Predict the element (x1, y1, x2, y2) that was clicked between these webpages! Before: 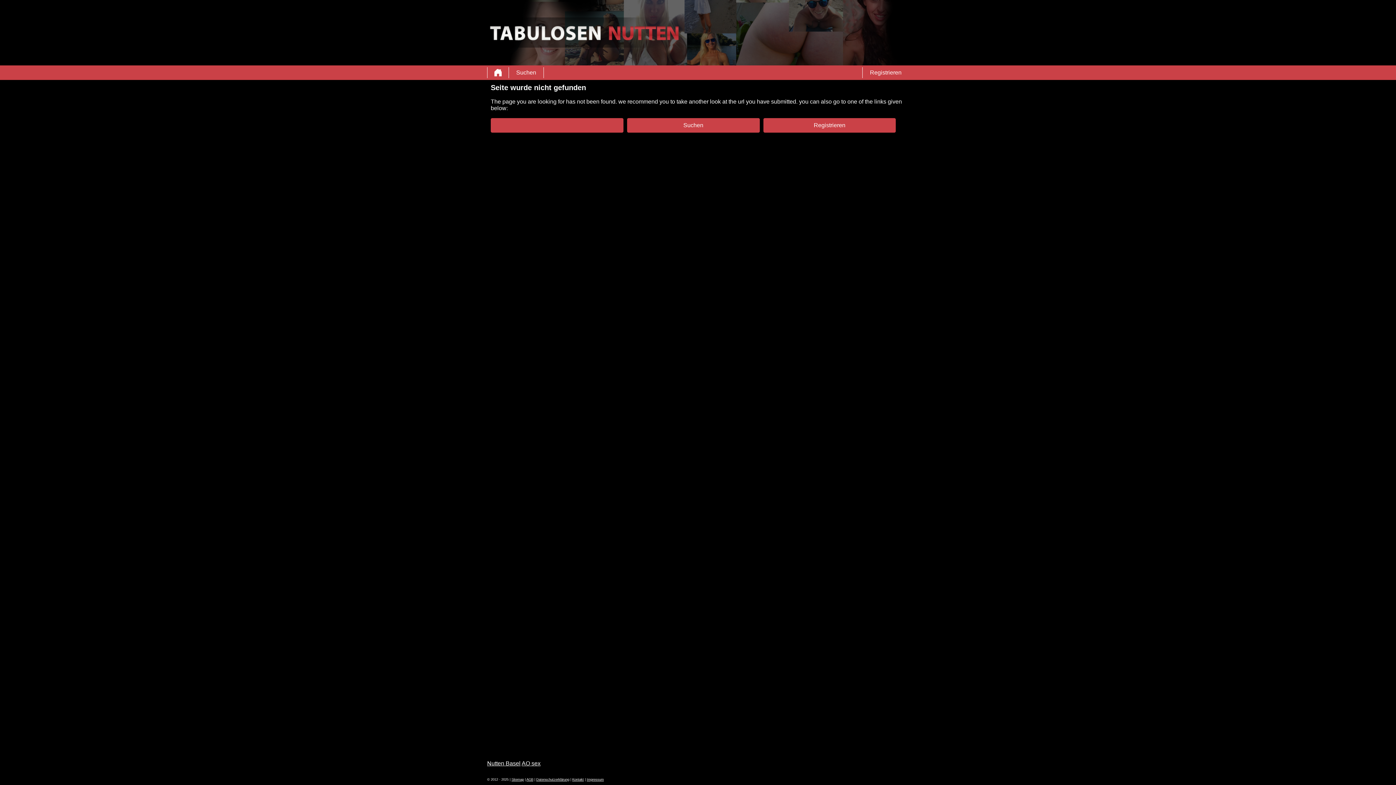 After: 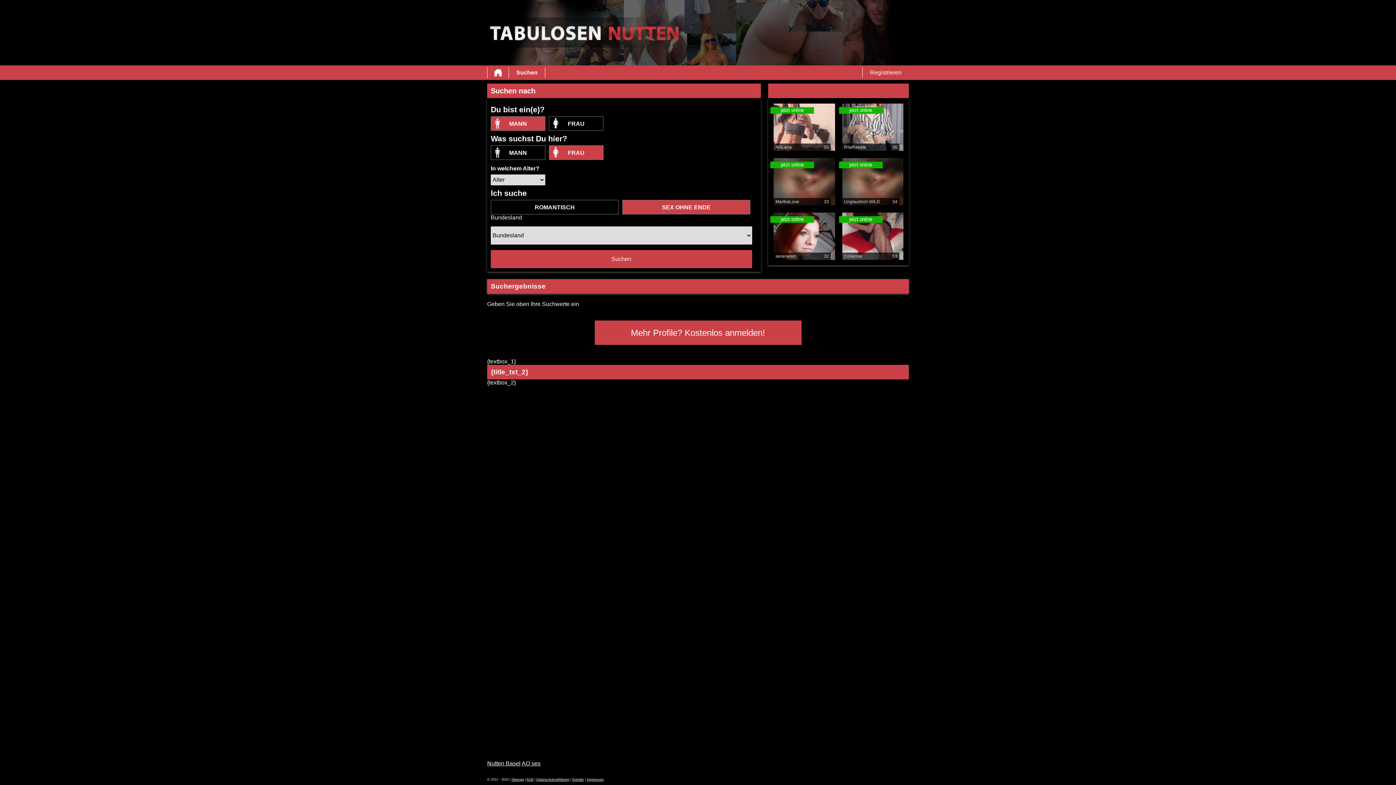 Action: bbox: (509, 67, 543, 78) label: Suchen